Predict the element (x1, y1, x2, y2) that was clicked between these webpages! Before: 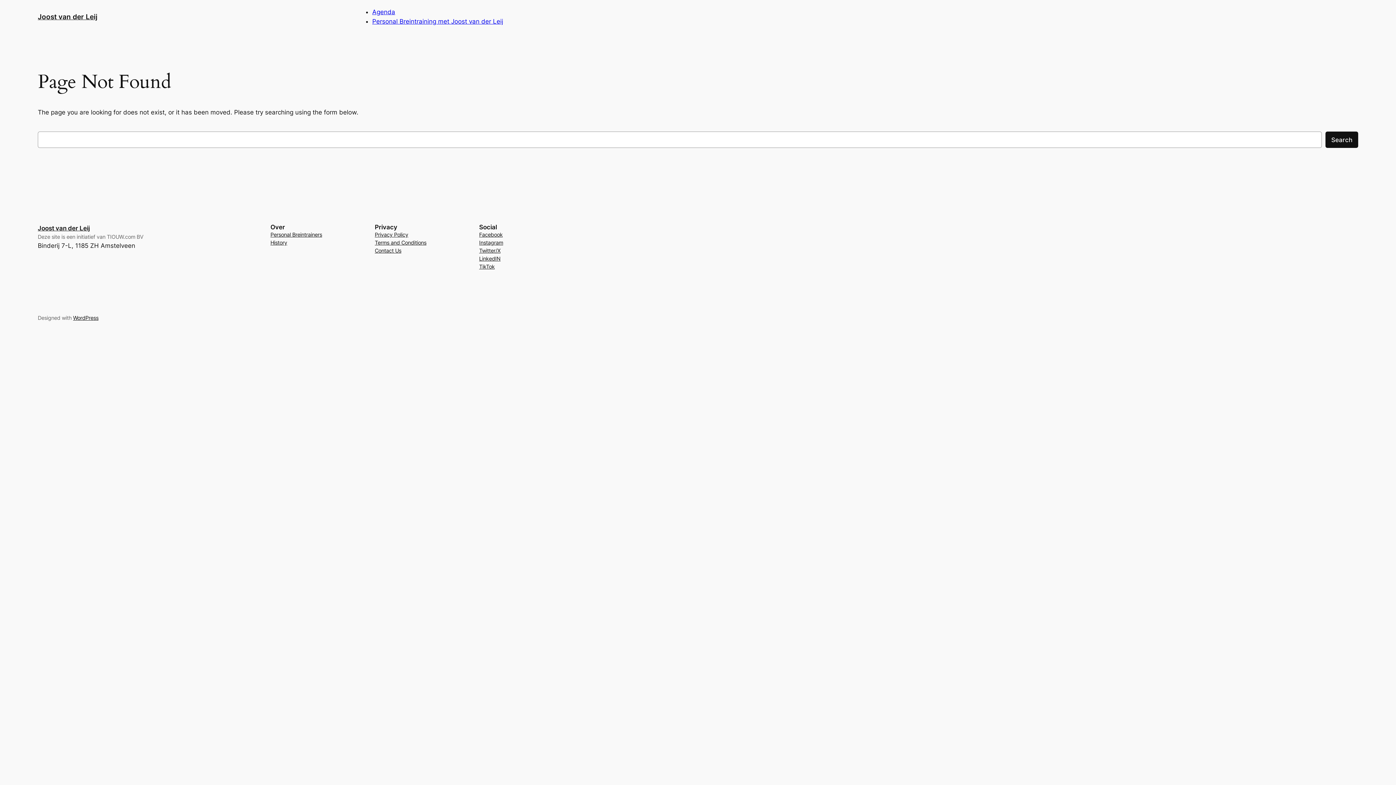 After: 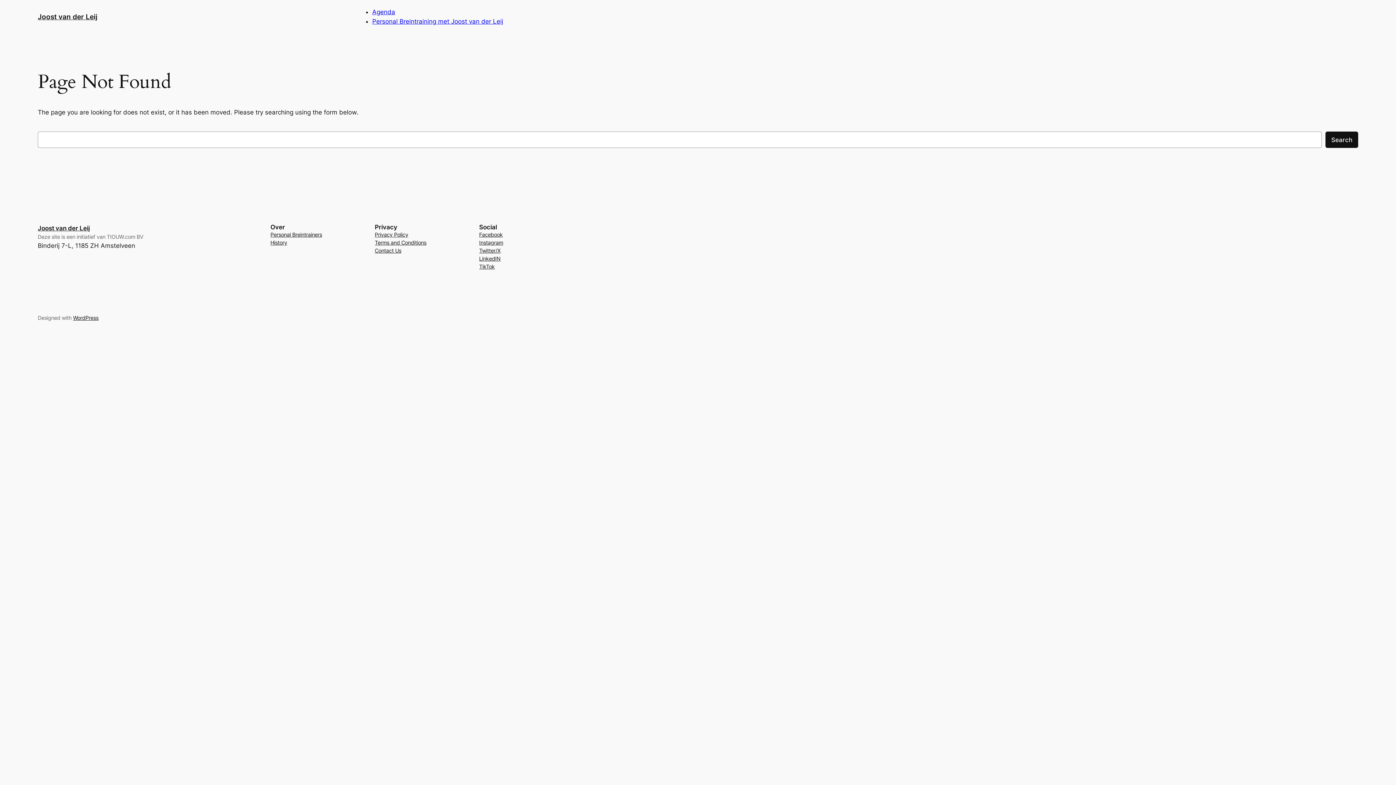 Action: label: Terms and Conditions bbox: (374, 238, 426, 246)